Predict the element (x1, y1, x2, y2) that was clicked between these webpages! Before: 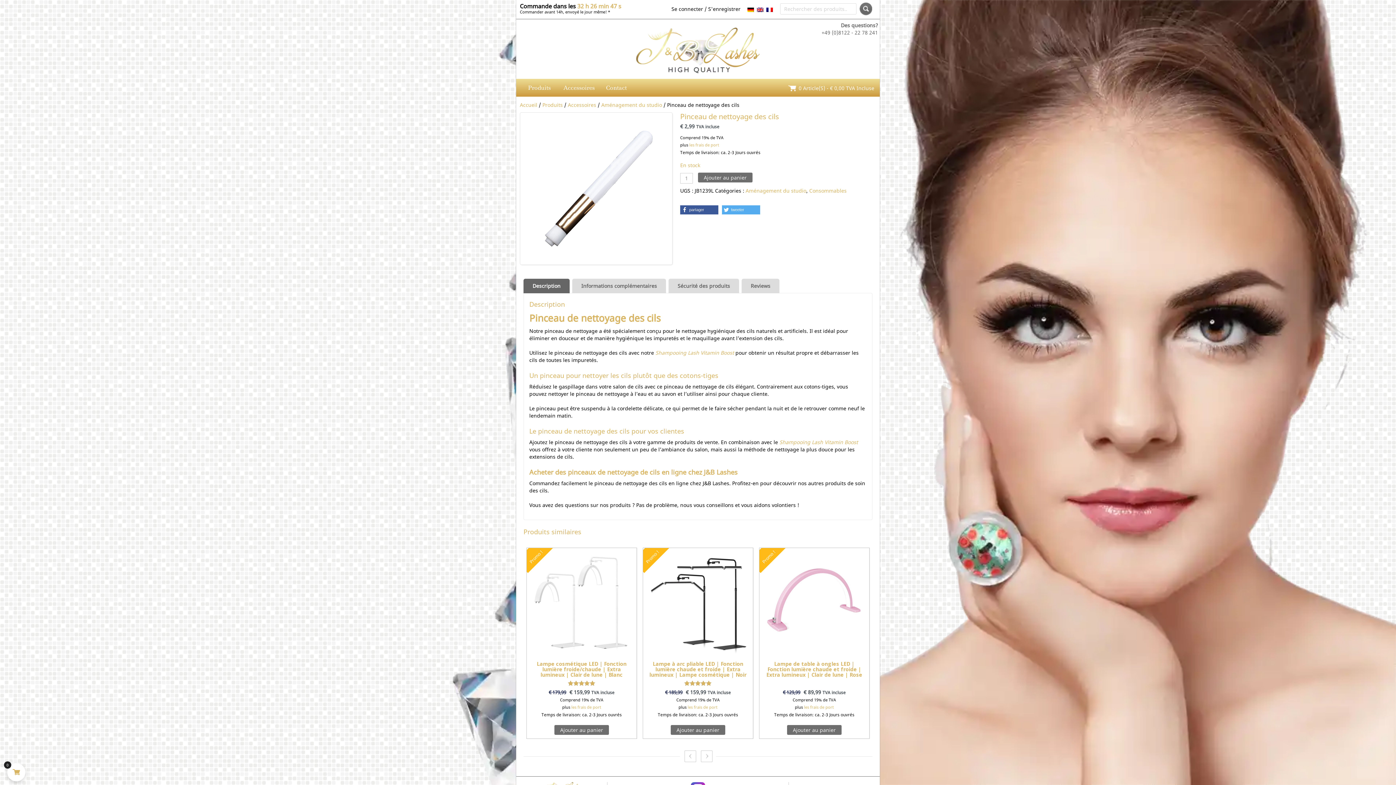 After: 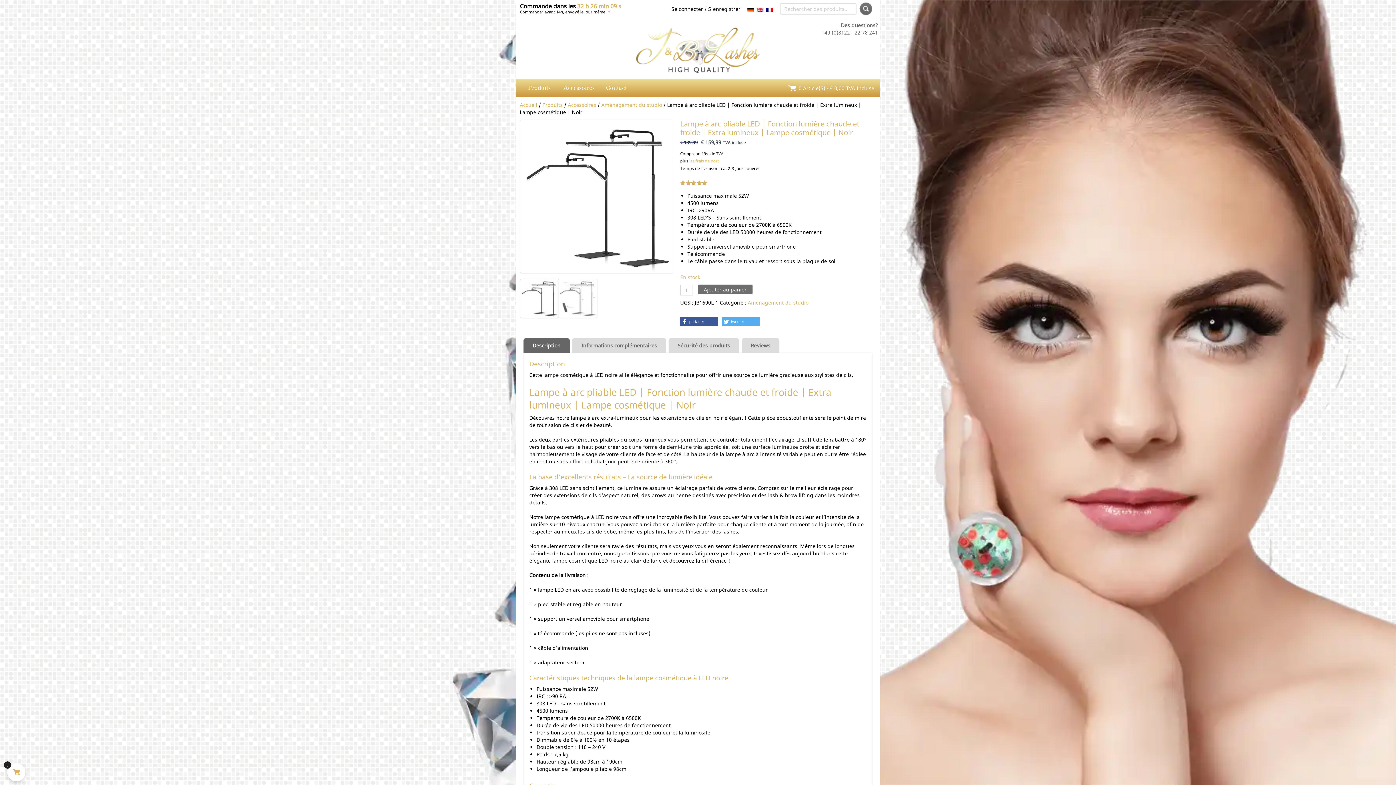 Action: bbox: (646, 552, 749, 680) label: Promo !
Lampe à arc pliable LED | Fonction lumière chaude et froide | Extra lumineux | Lampe cosmétique | Noir